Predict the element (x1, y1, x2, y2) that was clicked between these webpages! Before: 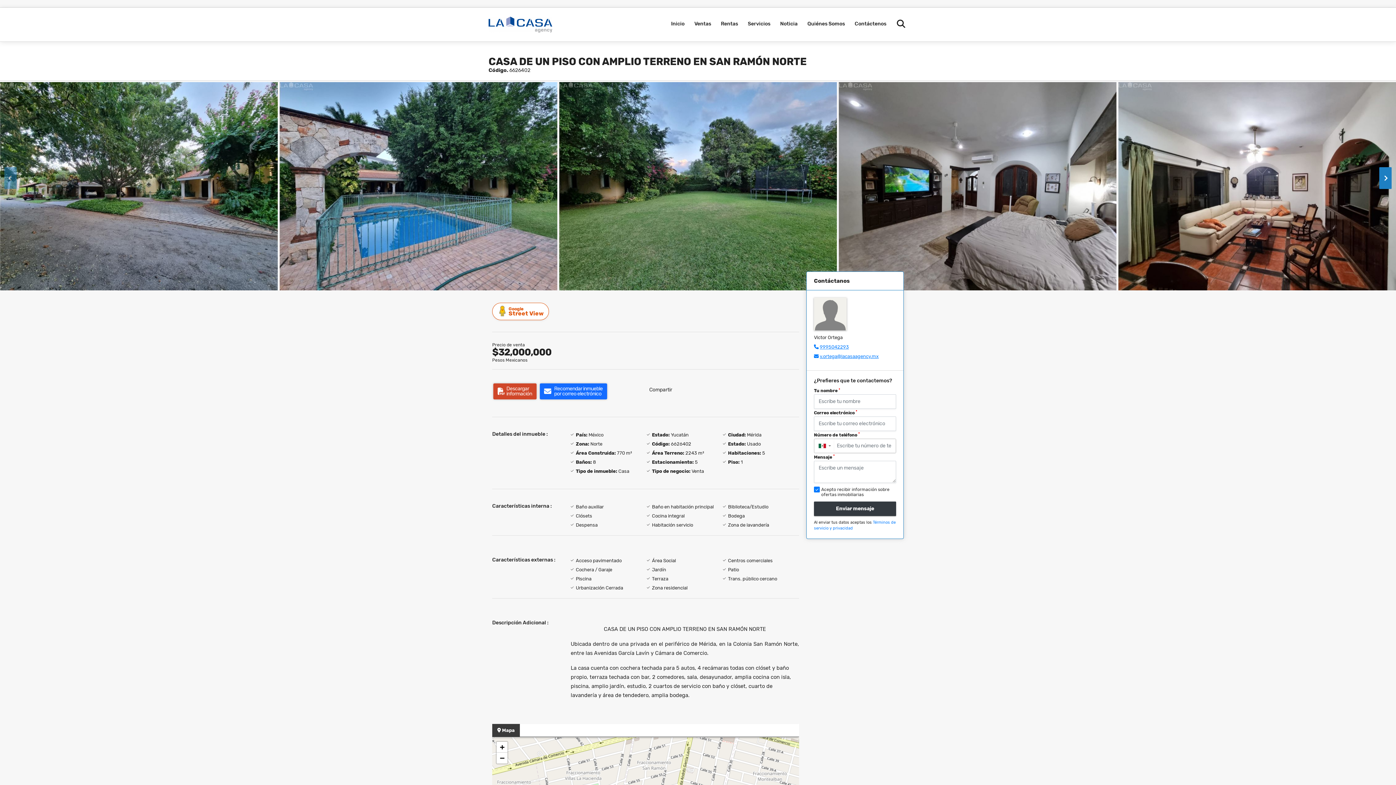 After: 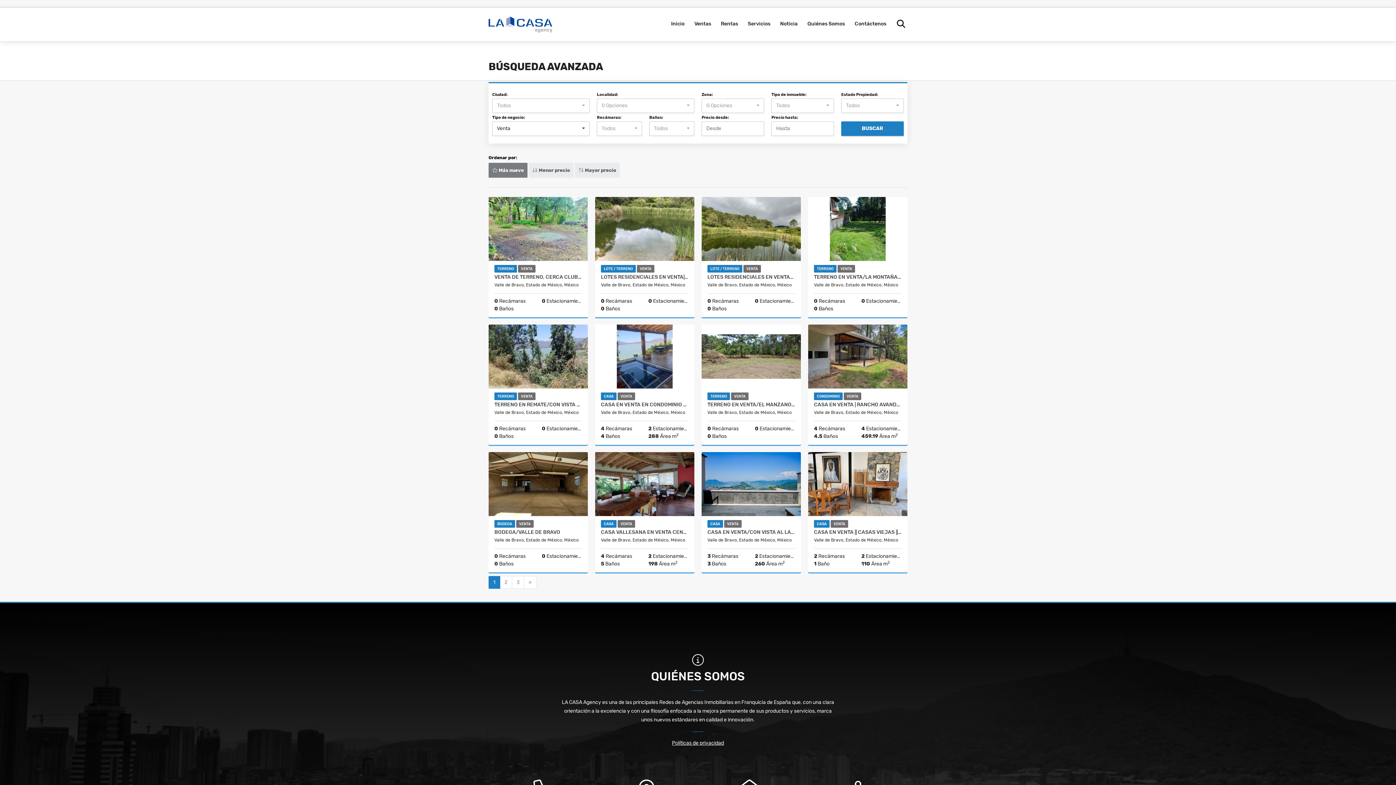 Action: bbox: (690, 7, 715, 40) label: Ventas